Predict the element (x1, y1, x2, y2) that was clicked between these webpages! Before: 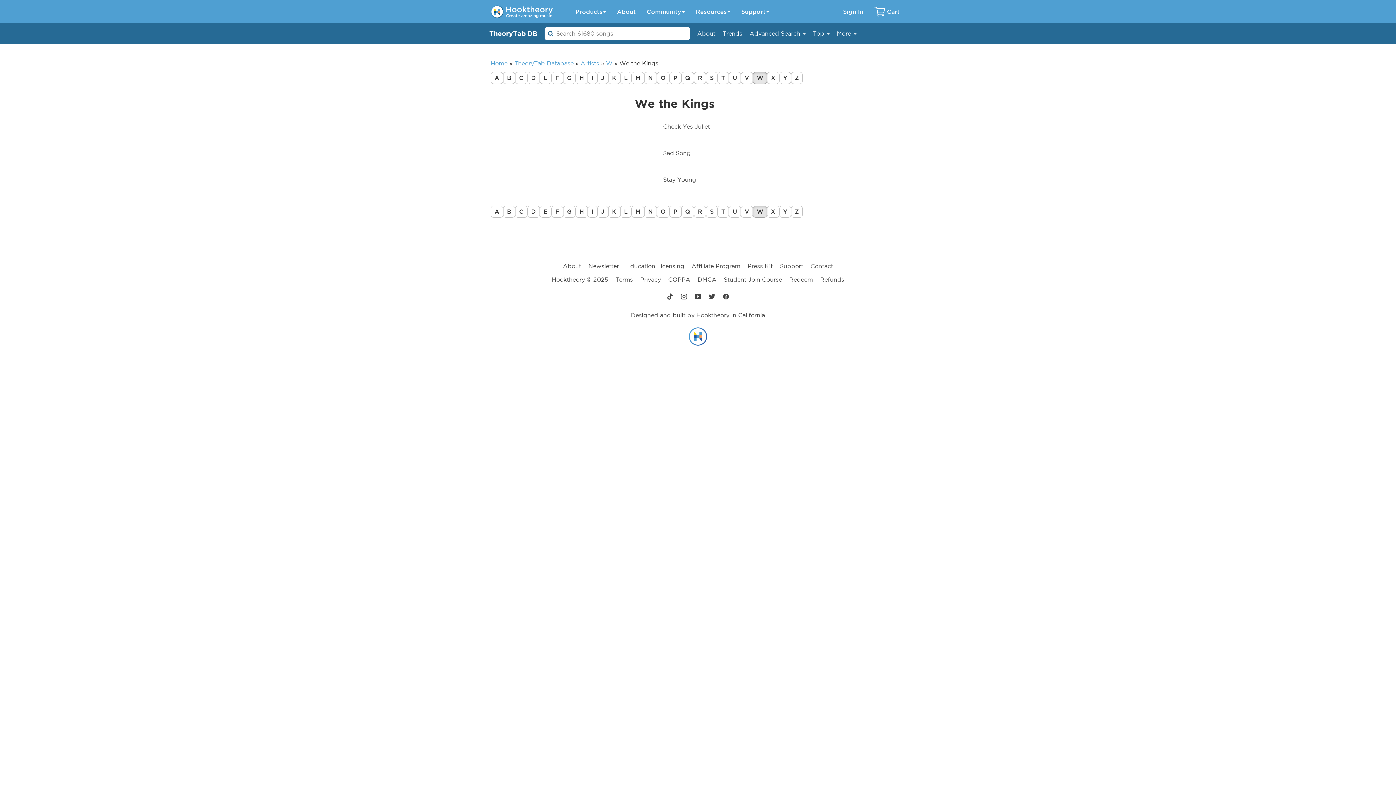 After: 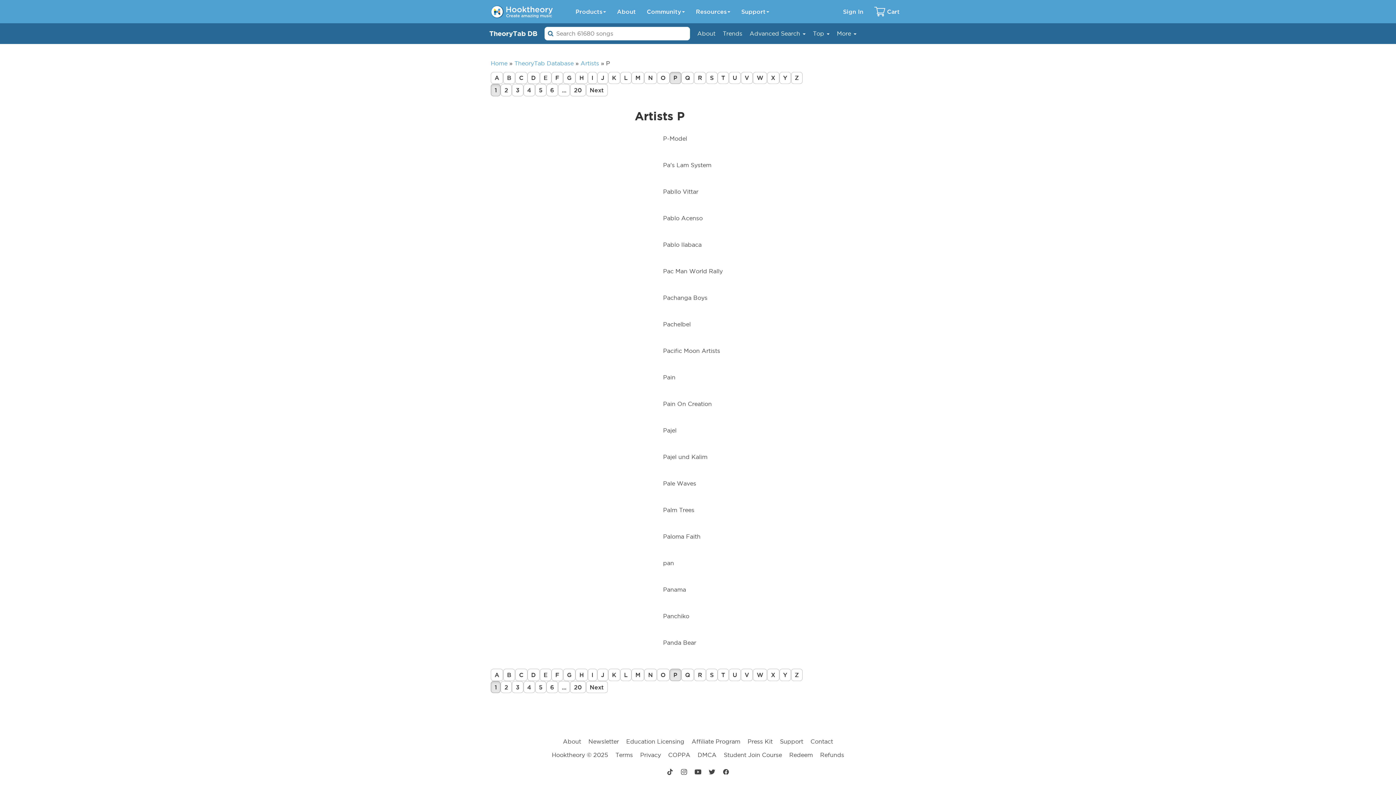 Action: label: P bbox: (669, 205, 681, 217)